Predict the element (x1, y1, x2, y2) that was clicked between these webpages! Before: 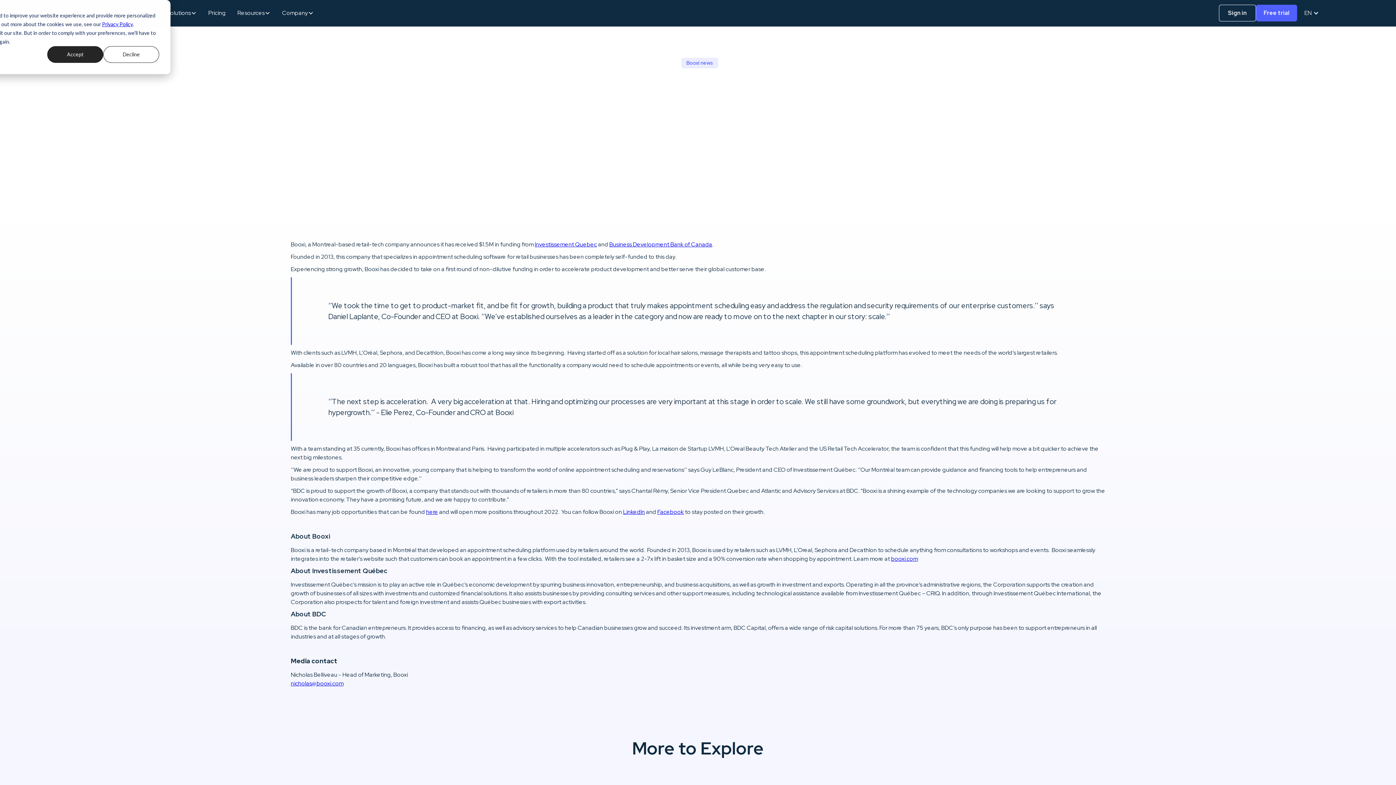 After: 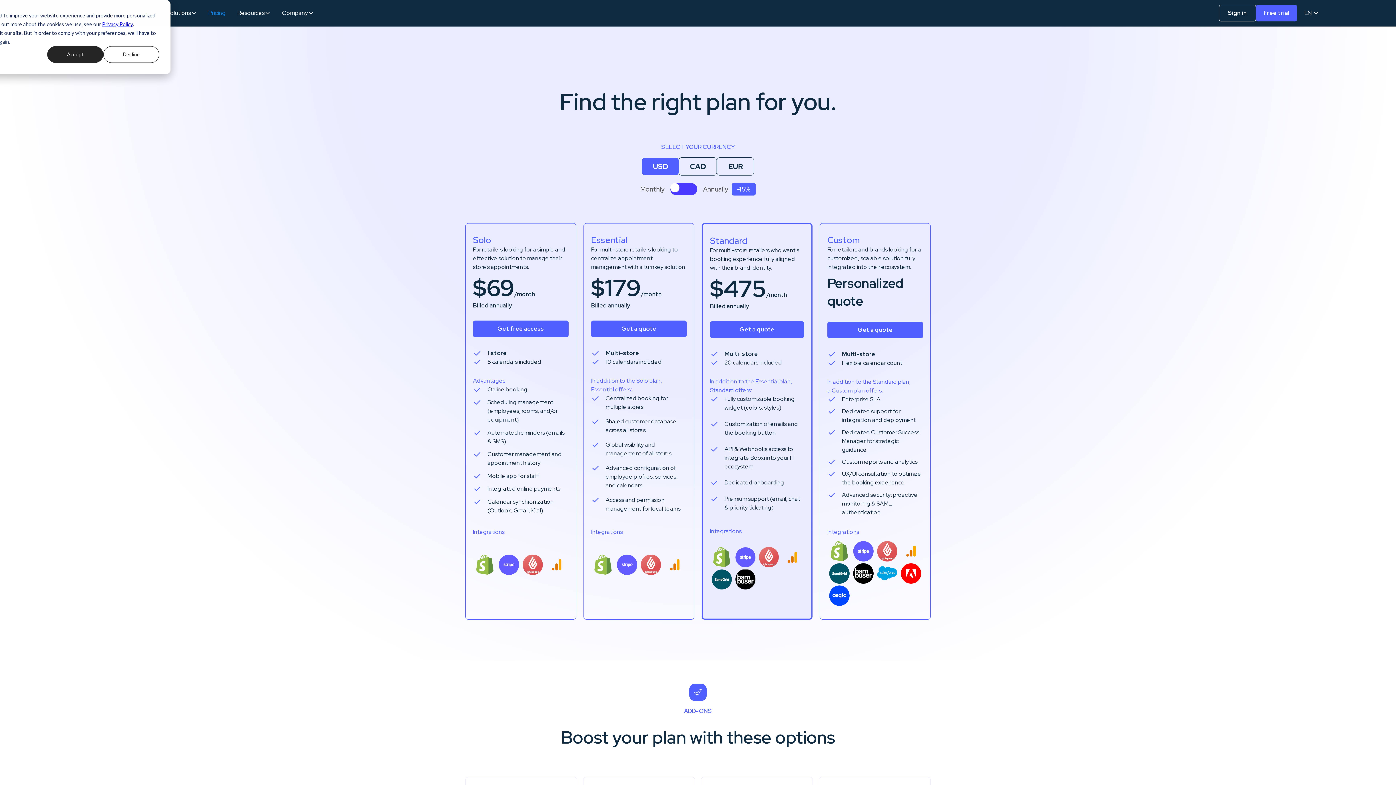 Action: bbox: (202, 0, 231, 26) label: Pricing